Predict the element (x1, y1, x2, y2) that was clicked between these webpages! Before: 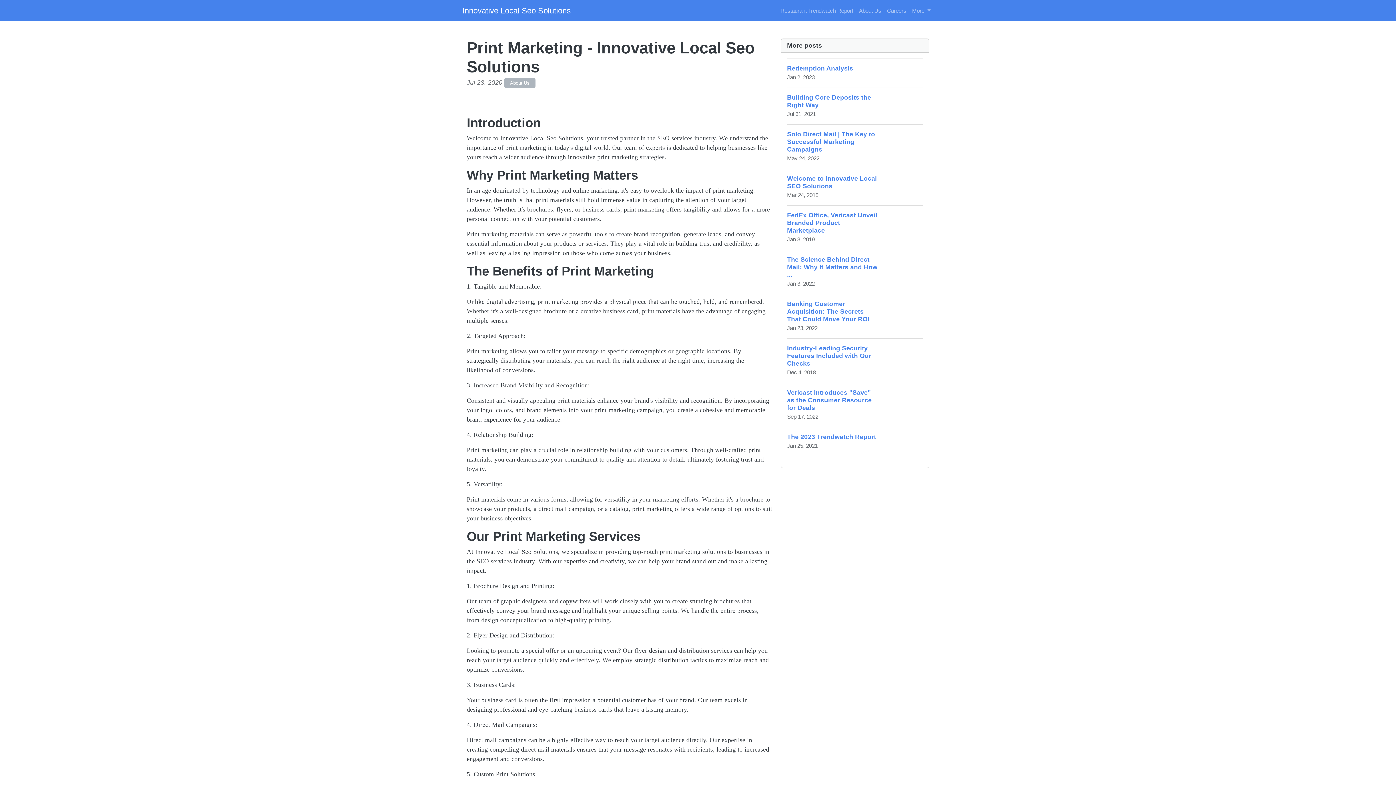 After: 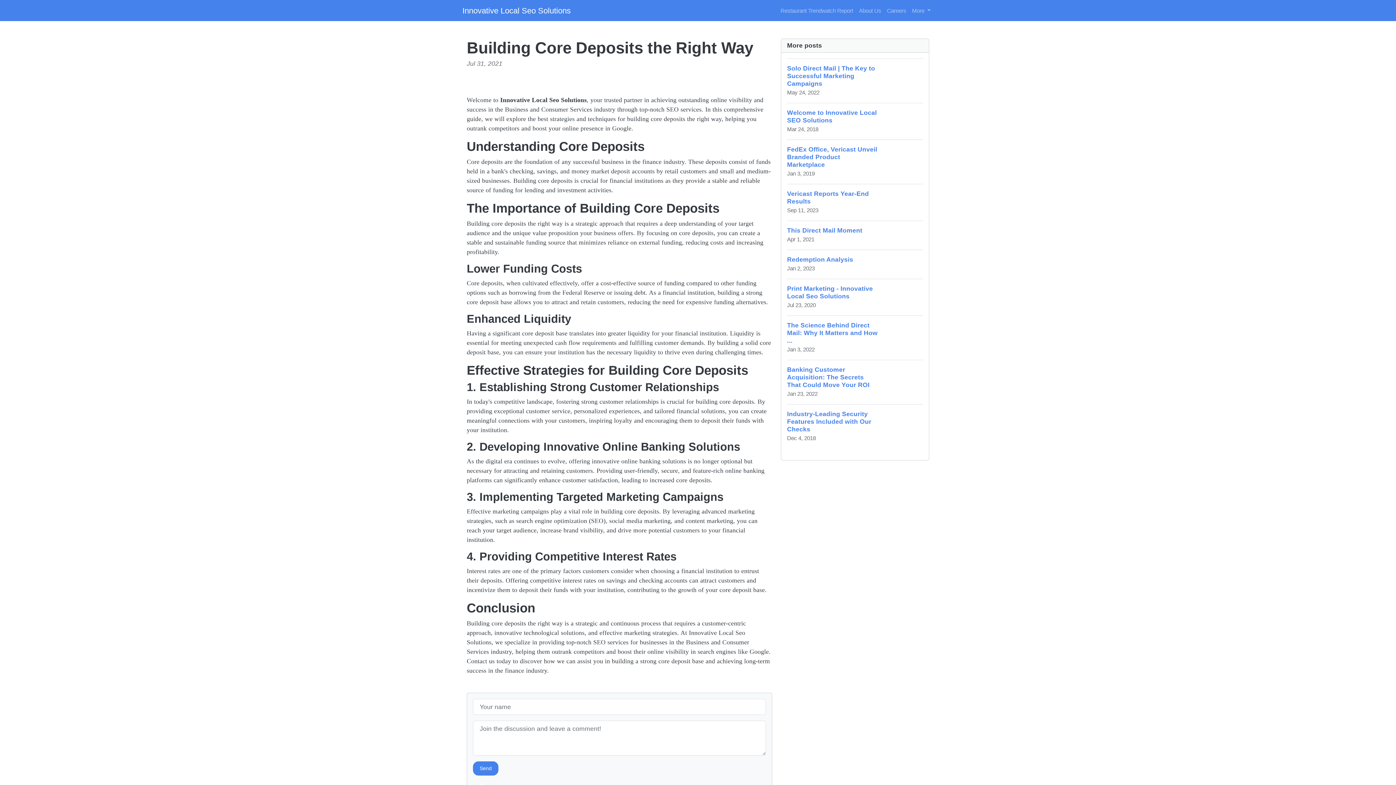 Action: bbox: (787, 87, 923, 124) label: Building Core Deposits the Right Way
Jul 31, 2021